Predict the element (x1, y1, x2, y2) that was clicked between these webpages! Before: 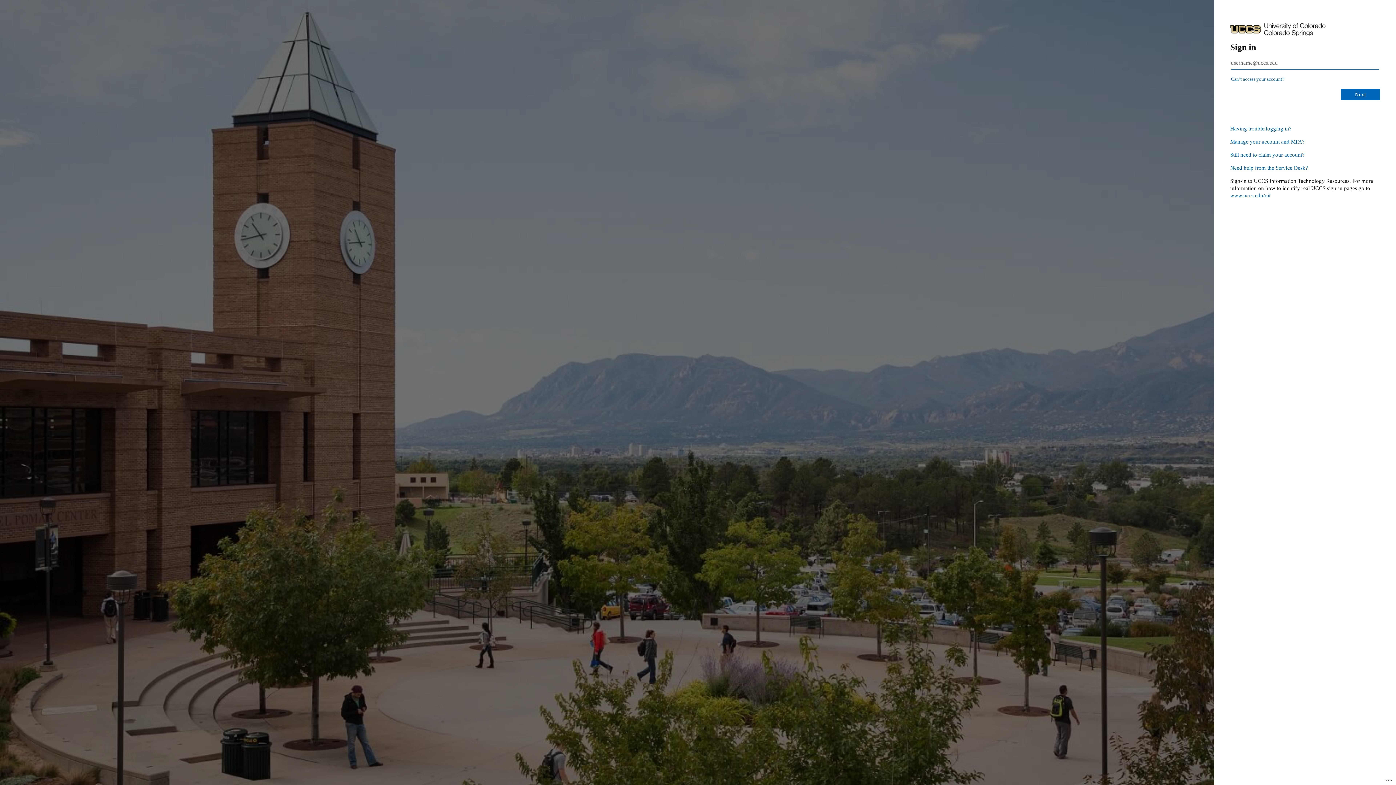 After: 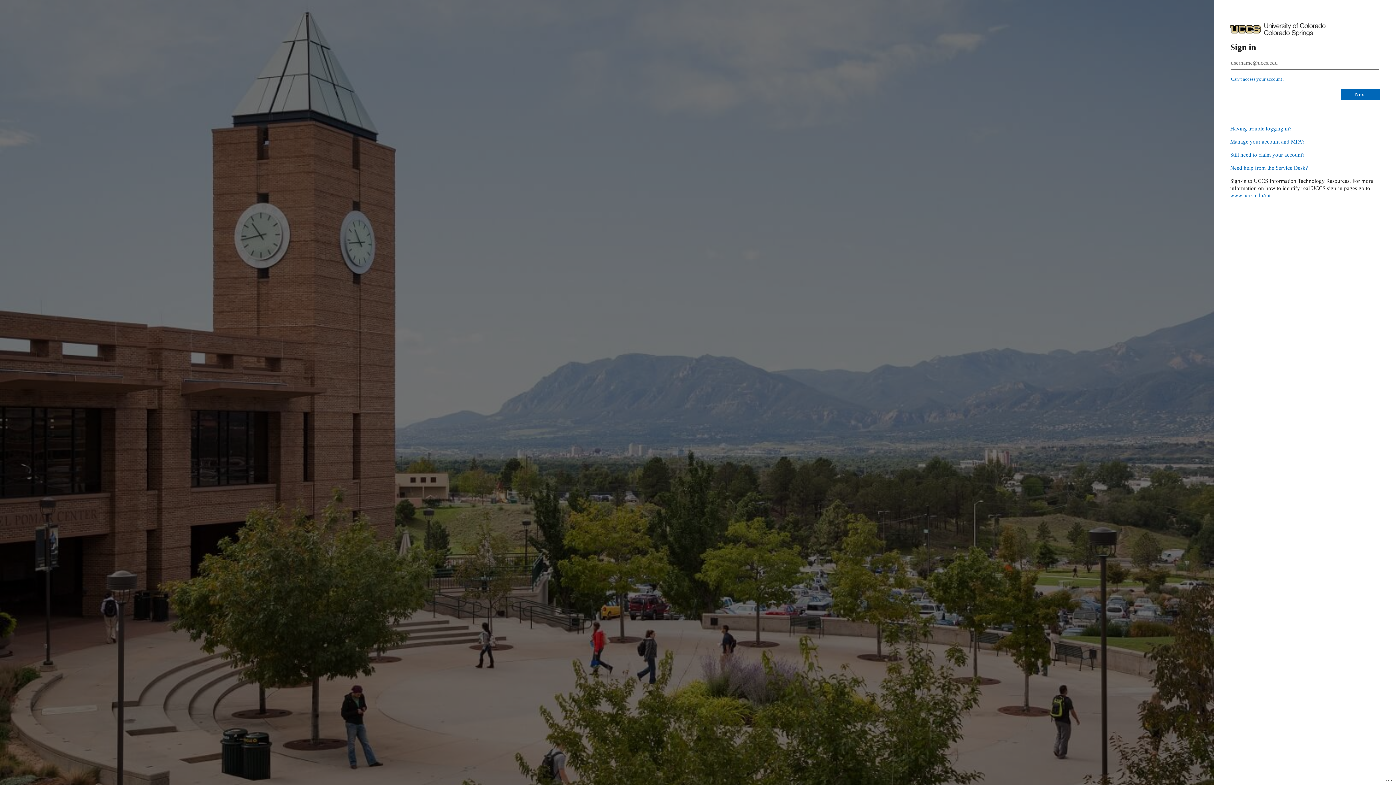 Action: bbox: (1230, 152, 1305, 157) label: Still need to claim your account?